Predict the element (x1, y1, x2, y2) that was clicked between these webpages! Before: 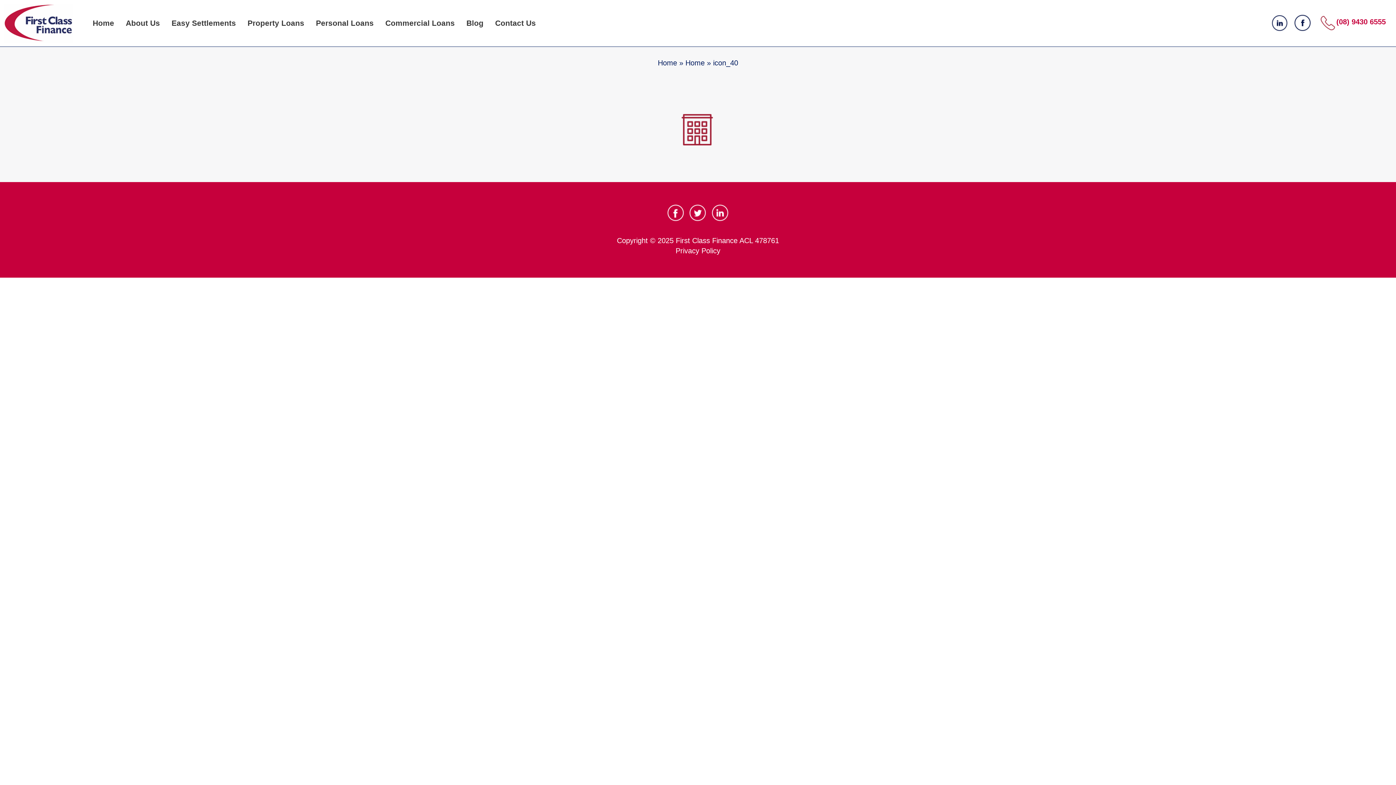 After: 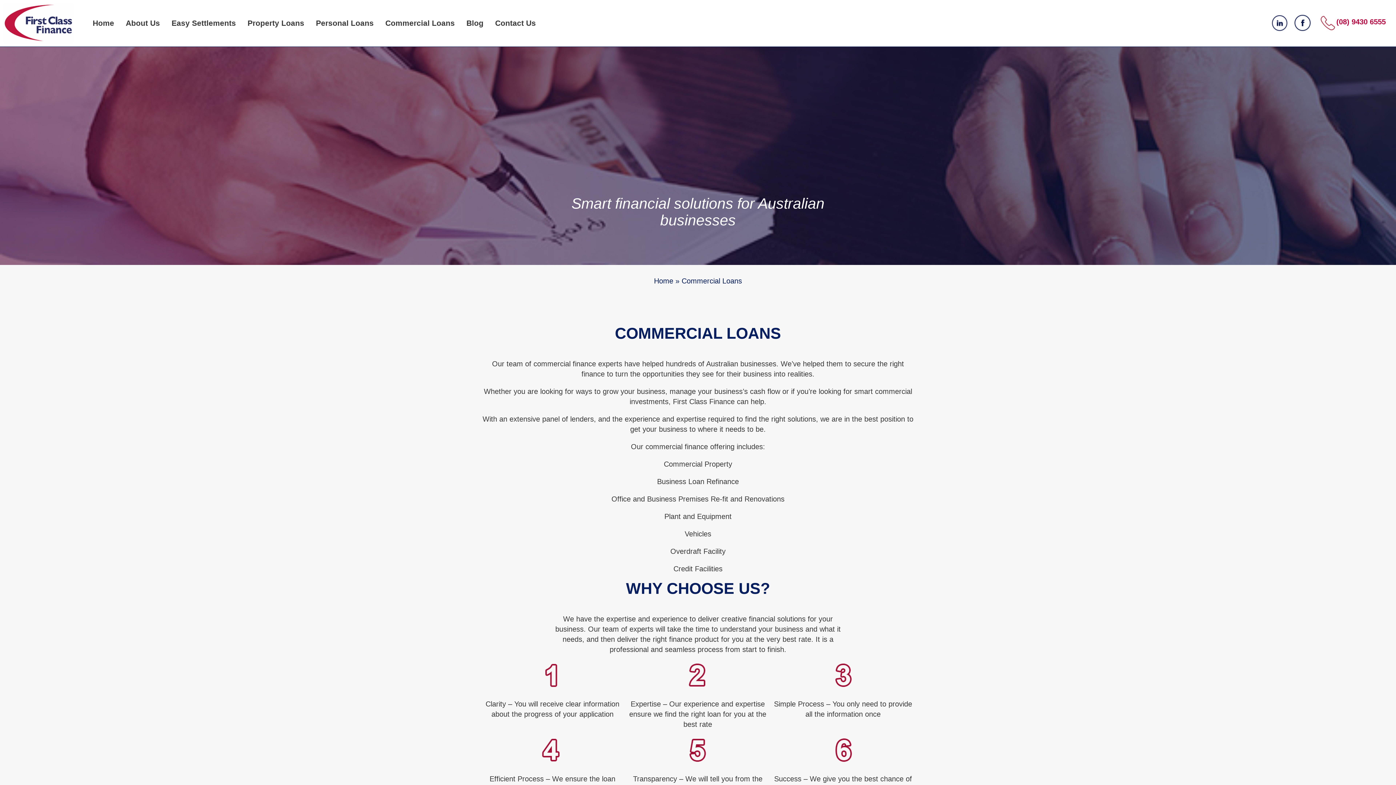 Action: label: Commercial Loans bbox: (382, 17, 457, 28)